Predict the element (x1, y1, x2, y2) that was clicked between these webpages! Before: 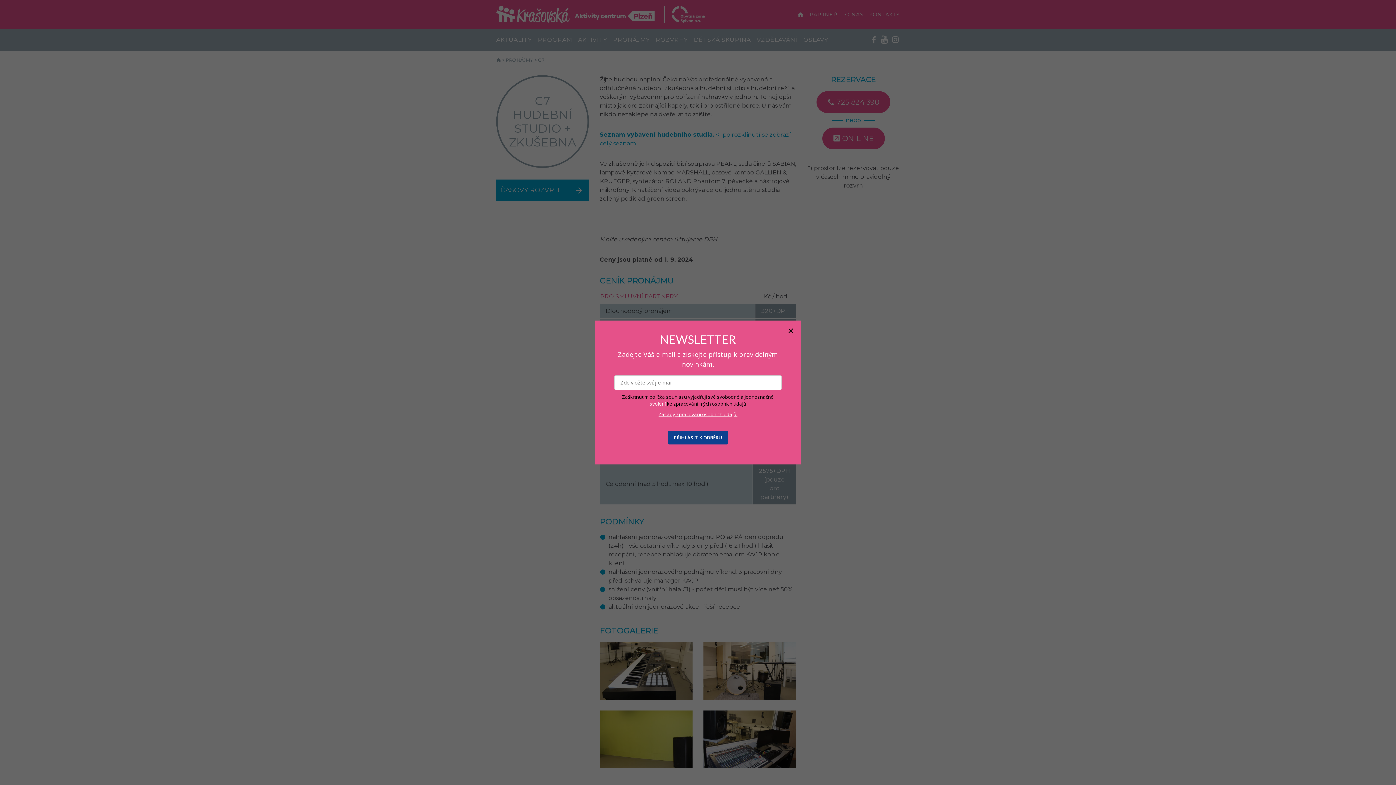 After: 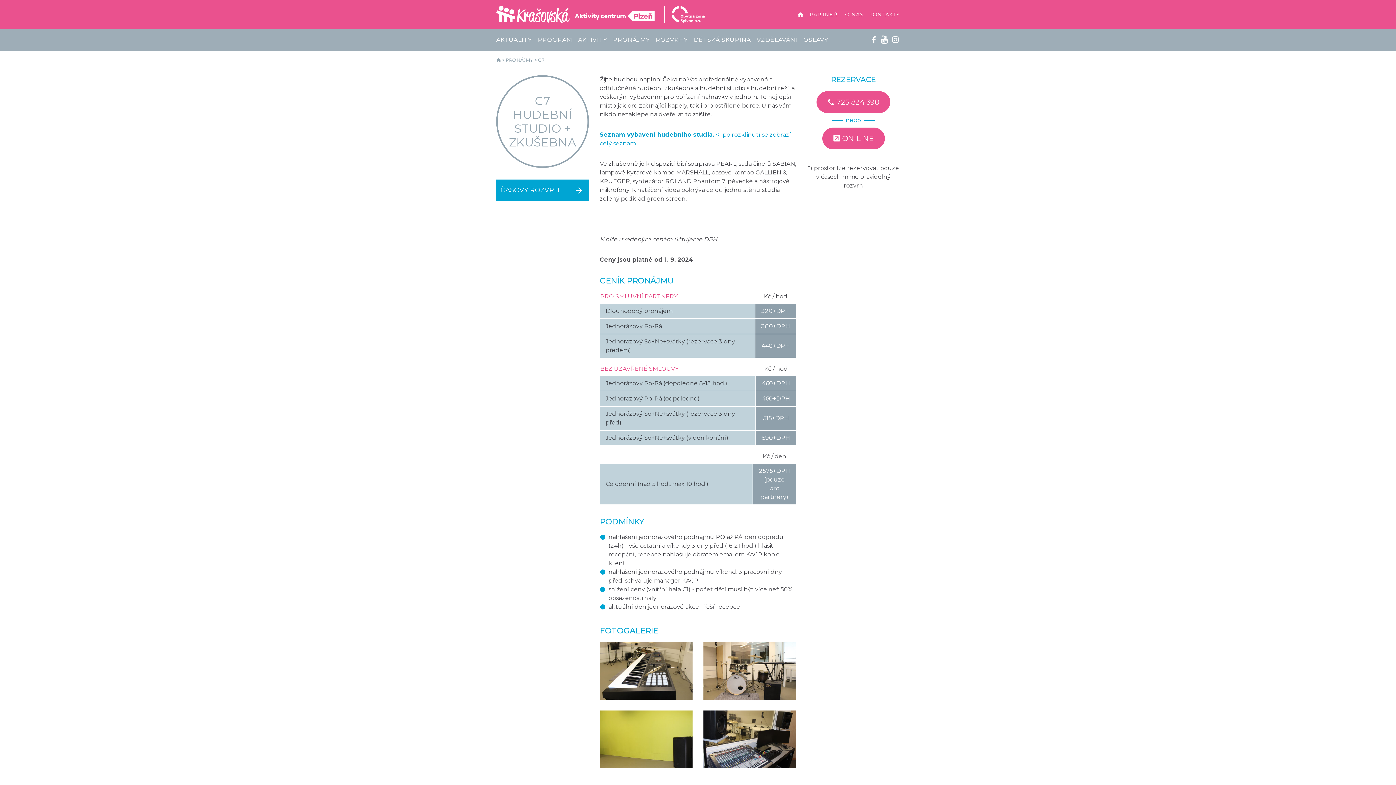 Action: bbox: (787, 328, 793, 333)